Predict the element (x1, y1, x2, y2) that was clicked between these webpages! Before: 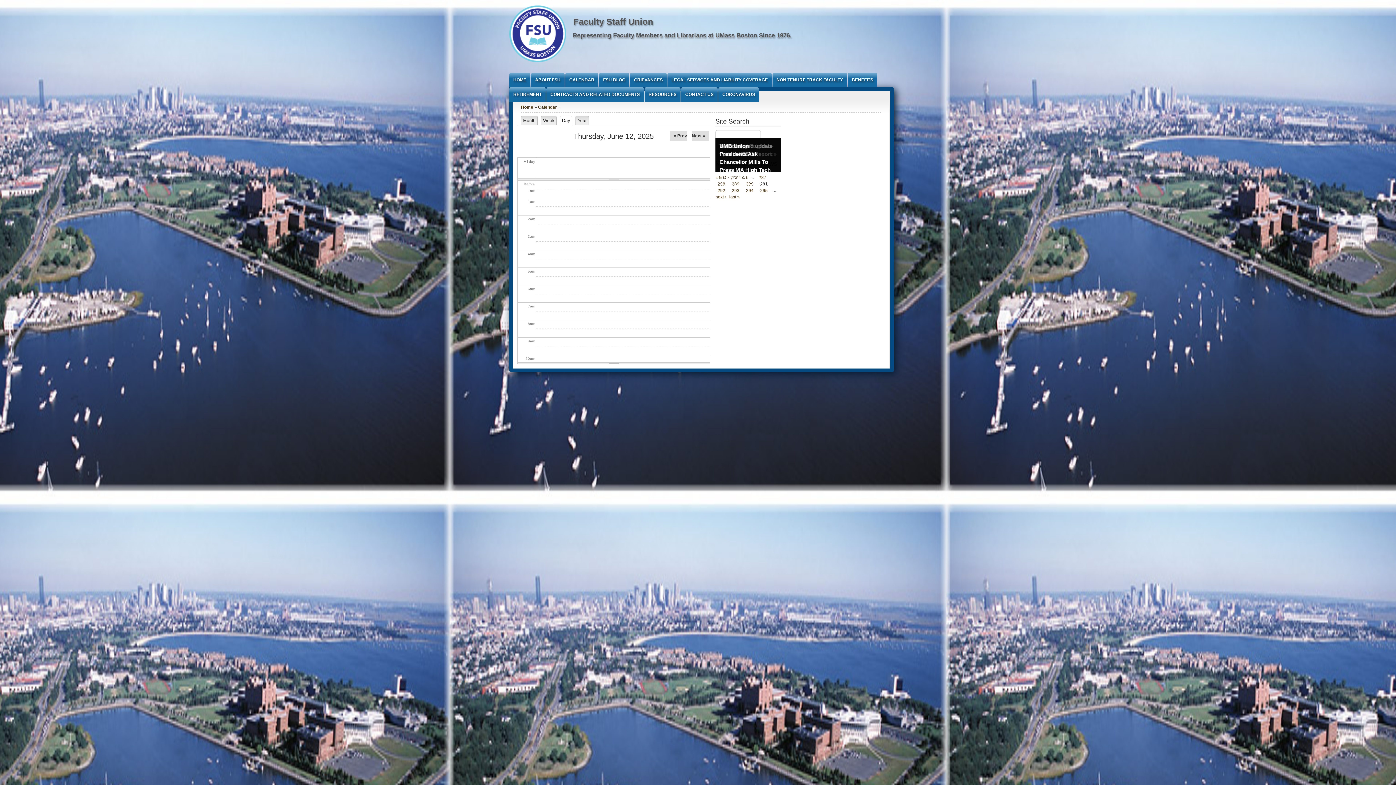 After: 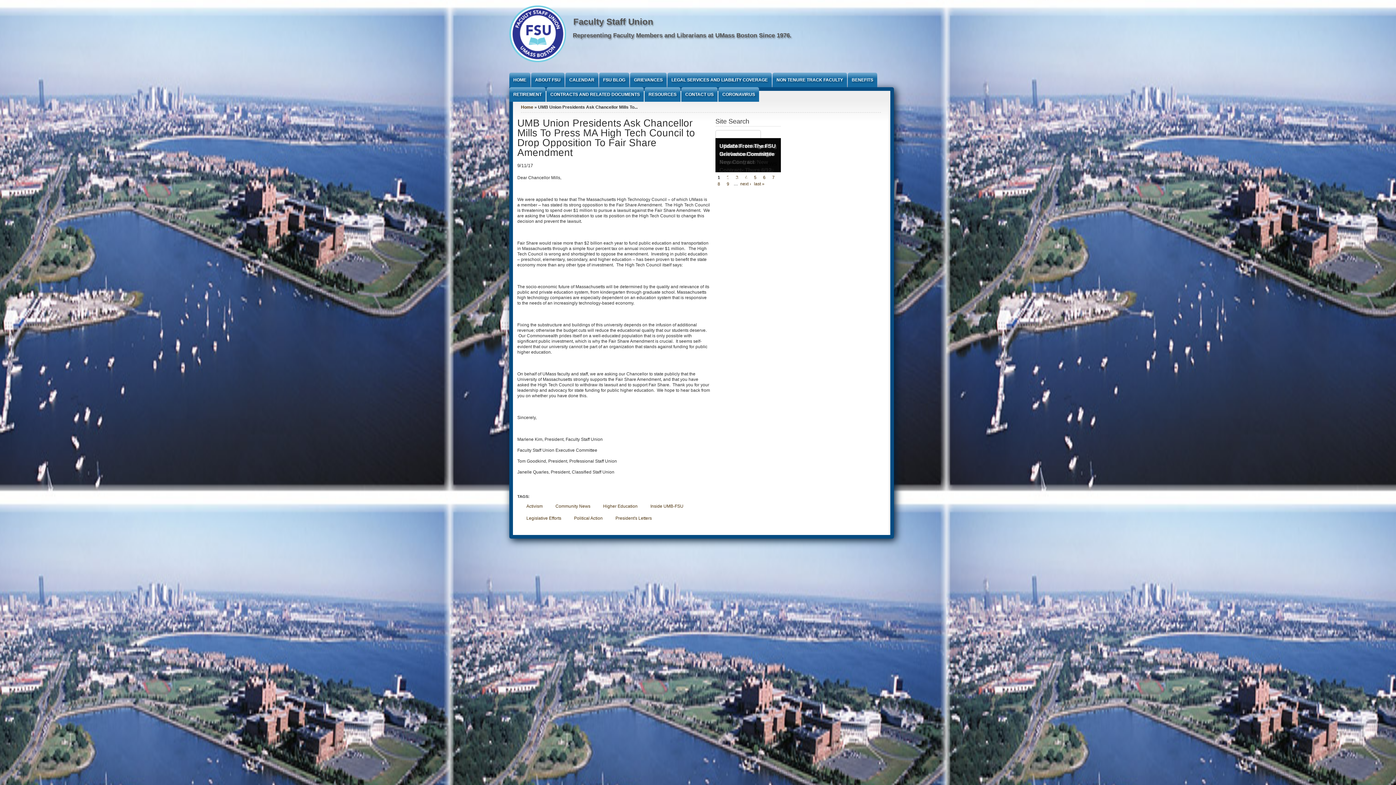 Action: bbox: (719, 142, 770, 197) label: UMB Union Presidents Ask Chancellor Mills To Press MA High Tech Council to Drop Opposition To Fair Share Amendment